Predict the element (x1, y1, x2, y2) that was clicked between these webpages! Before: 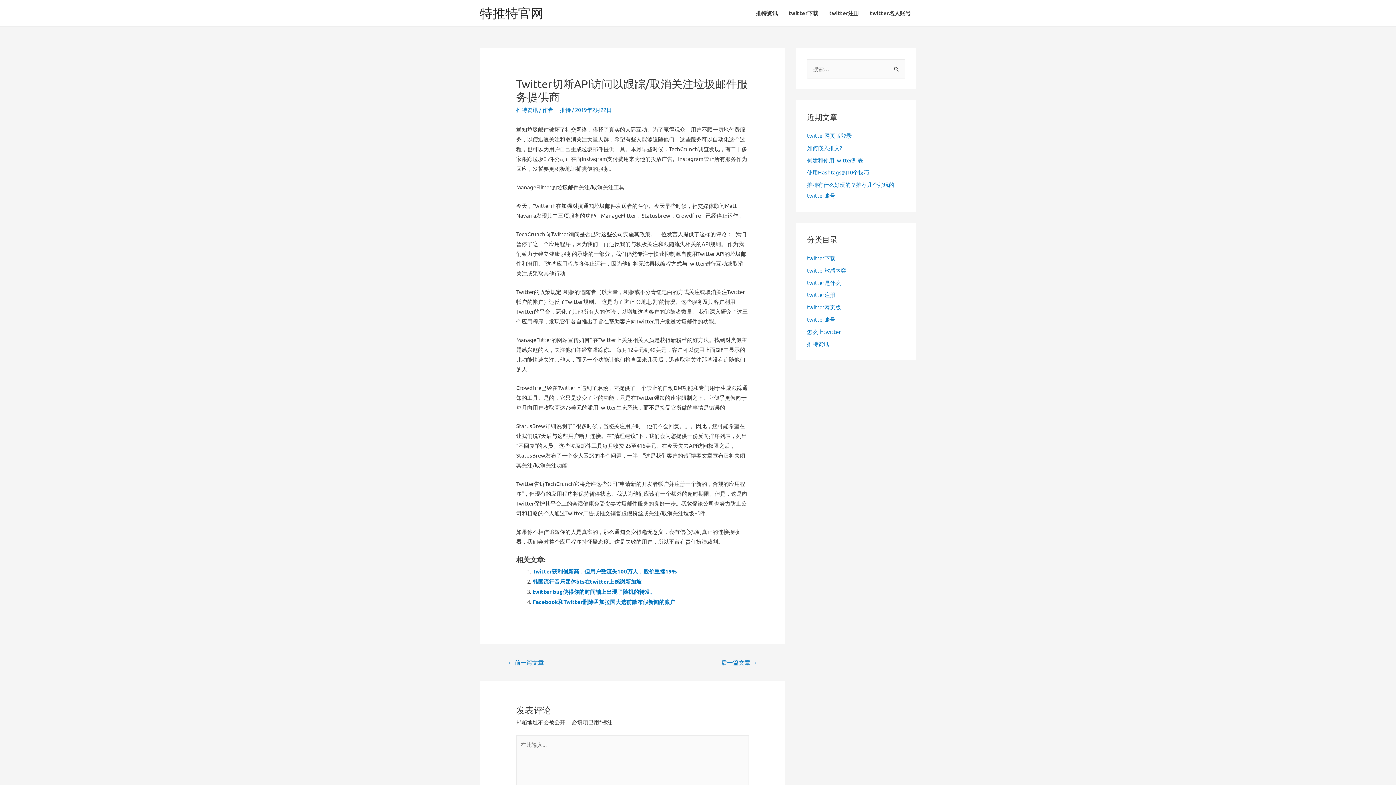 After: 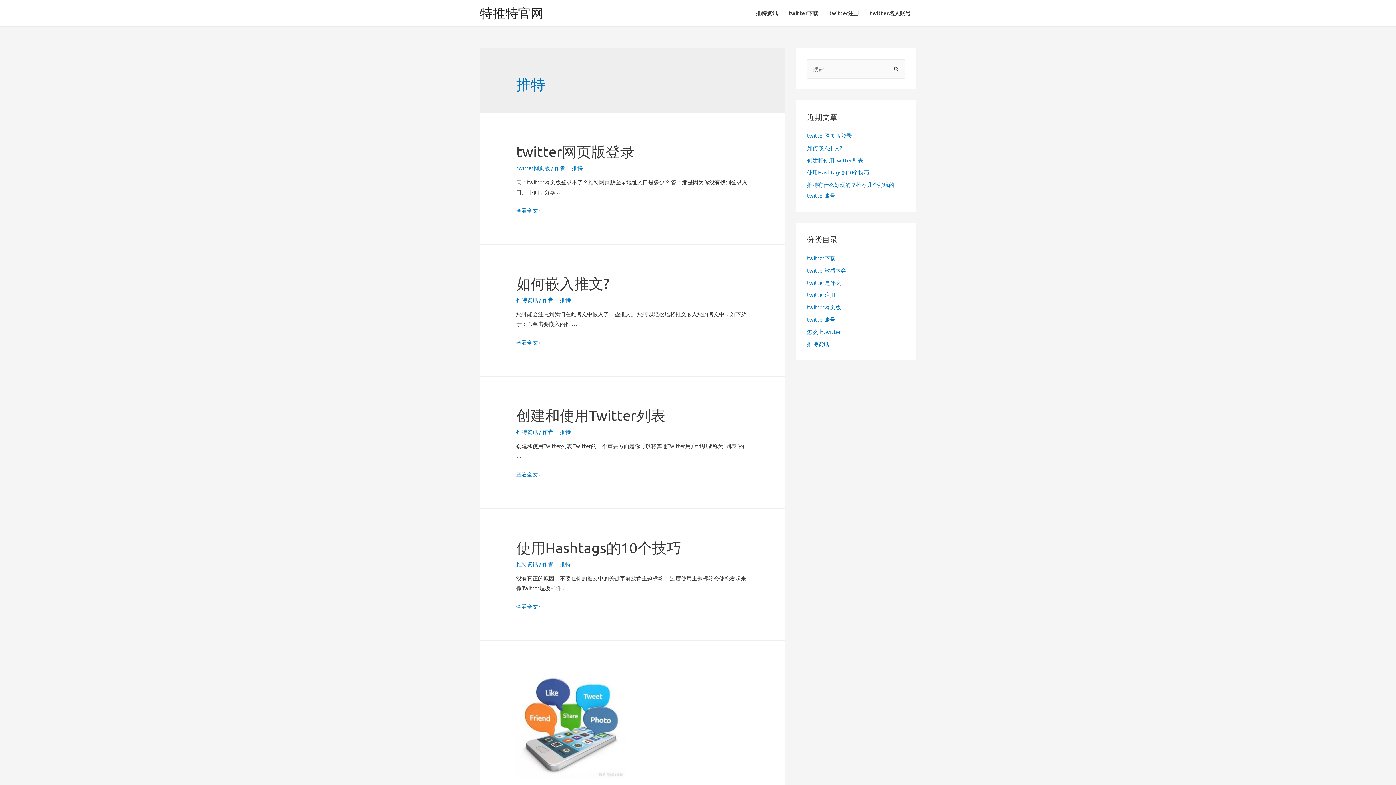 Action: bbox: (560, 106, 572, 113) label: 推特 